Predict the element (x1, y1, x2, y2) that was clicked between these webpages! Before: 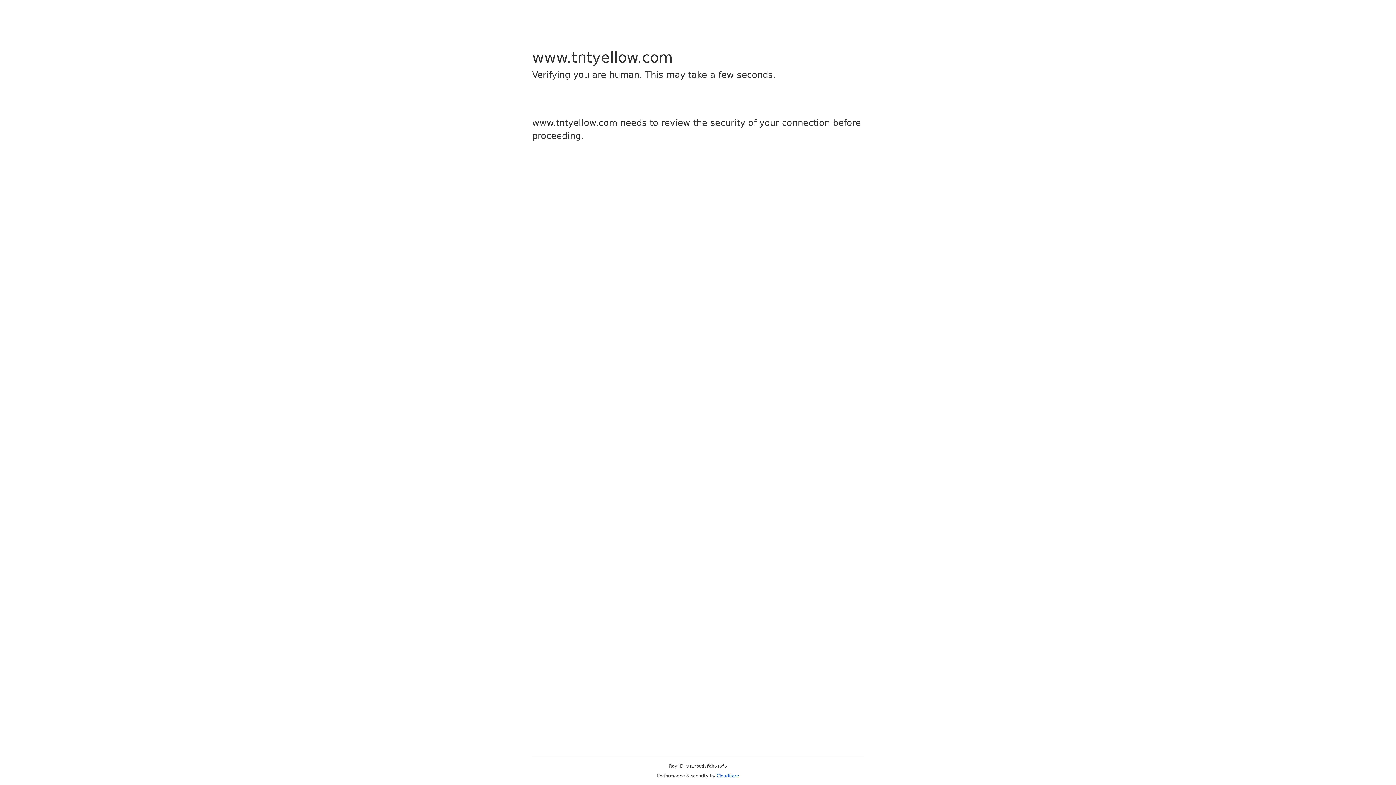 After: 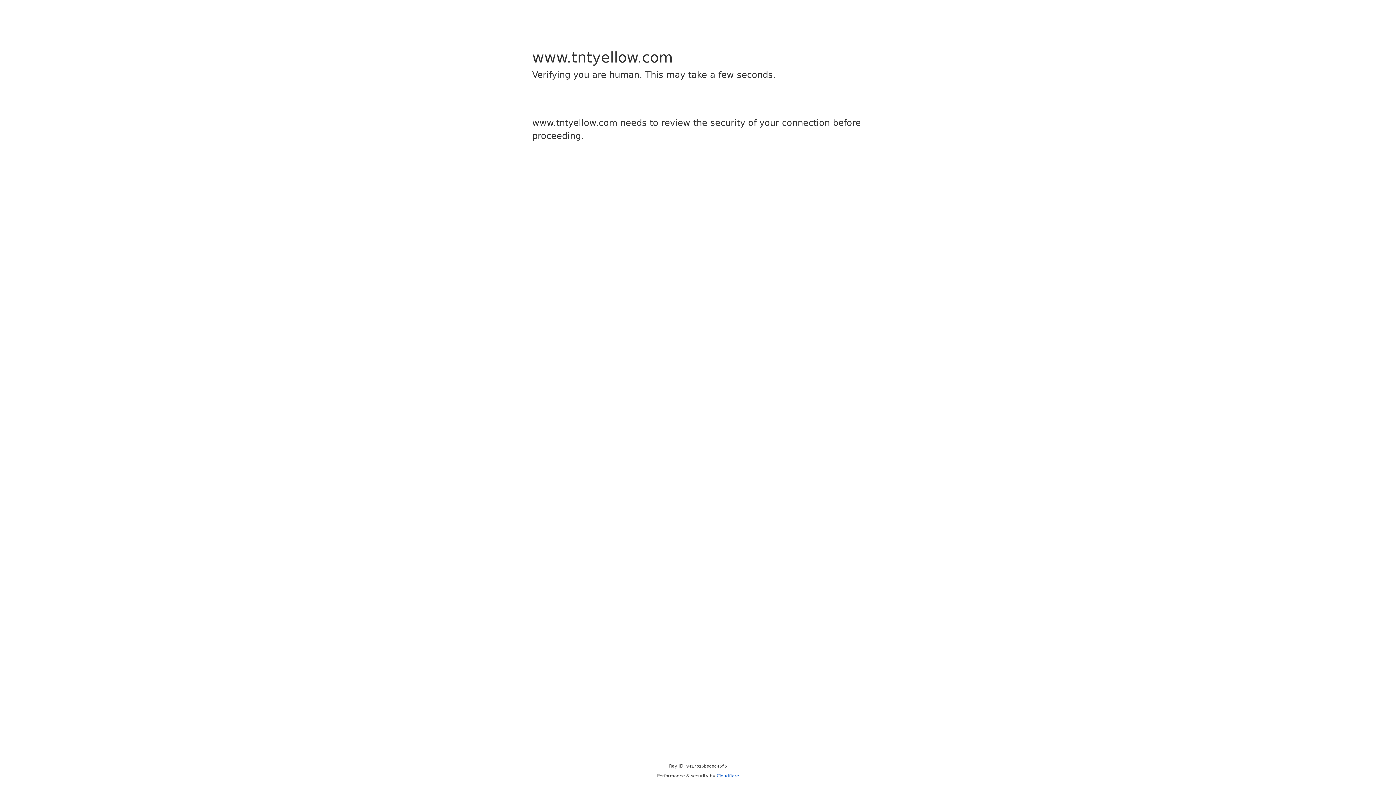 Action: label: Cloudflare bbox: (716, 773, 739, 778)